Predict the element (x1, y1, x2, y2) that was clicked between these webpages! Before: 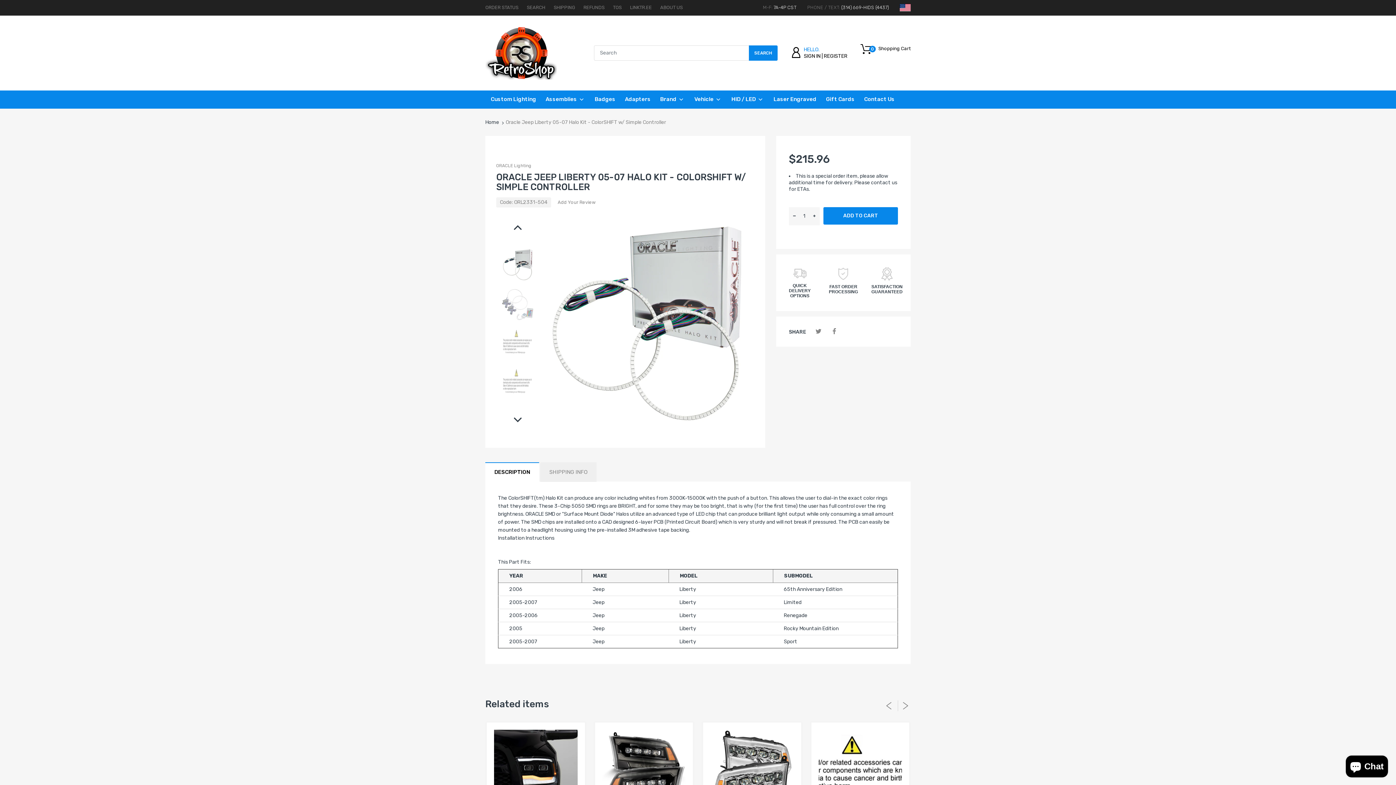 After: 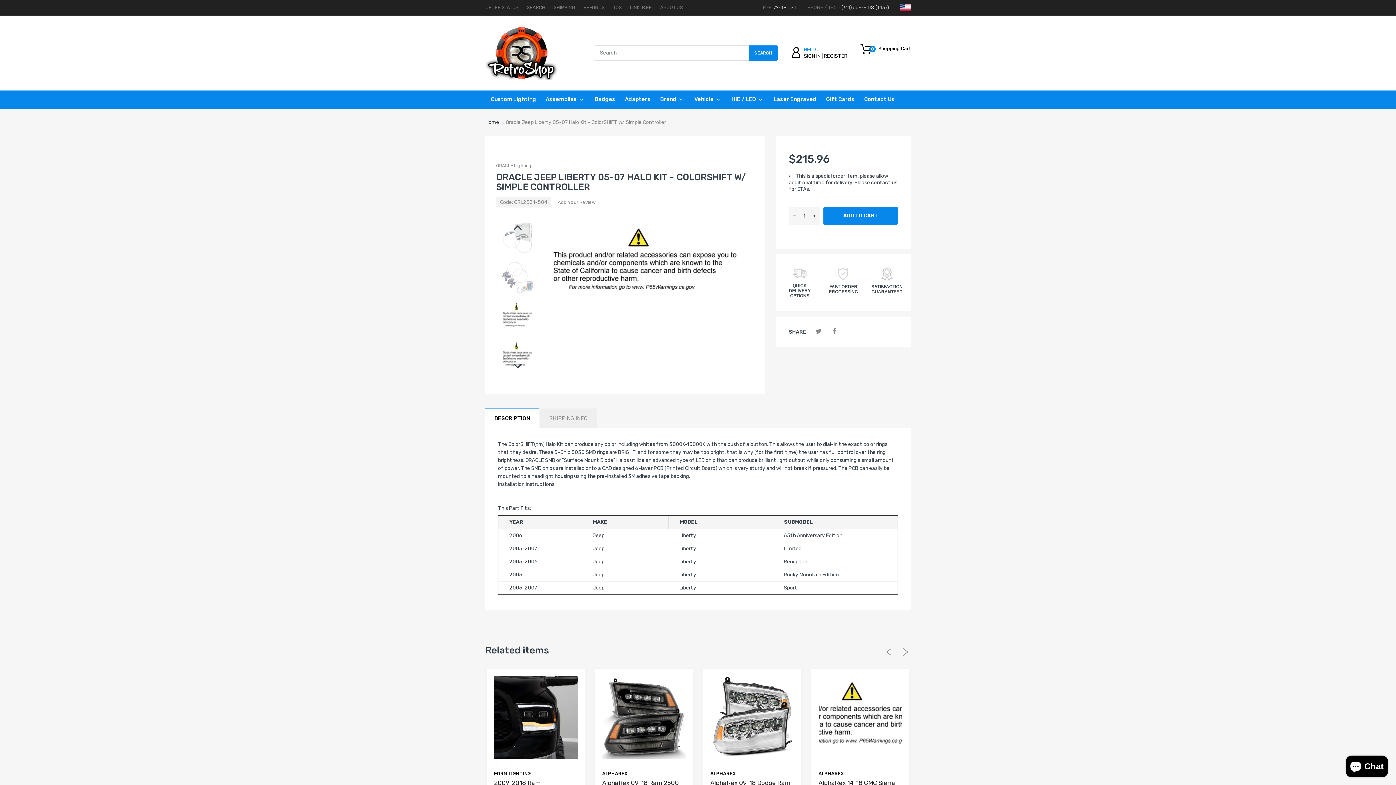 Action: bbox: (501, 327, 533, 359)